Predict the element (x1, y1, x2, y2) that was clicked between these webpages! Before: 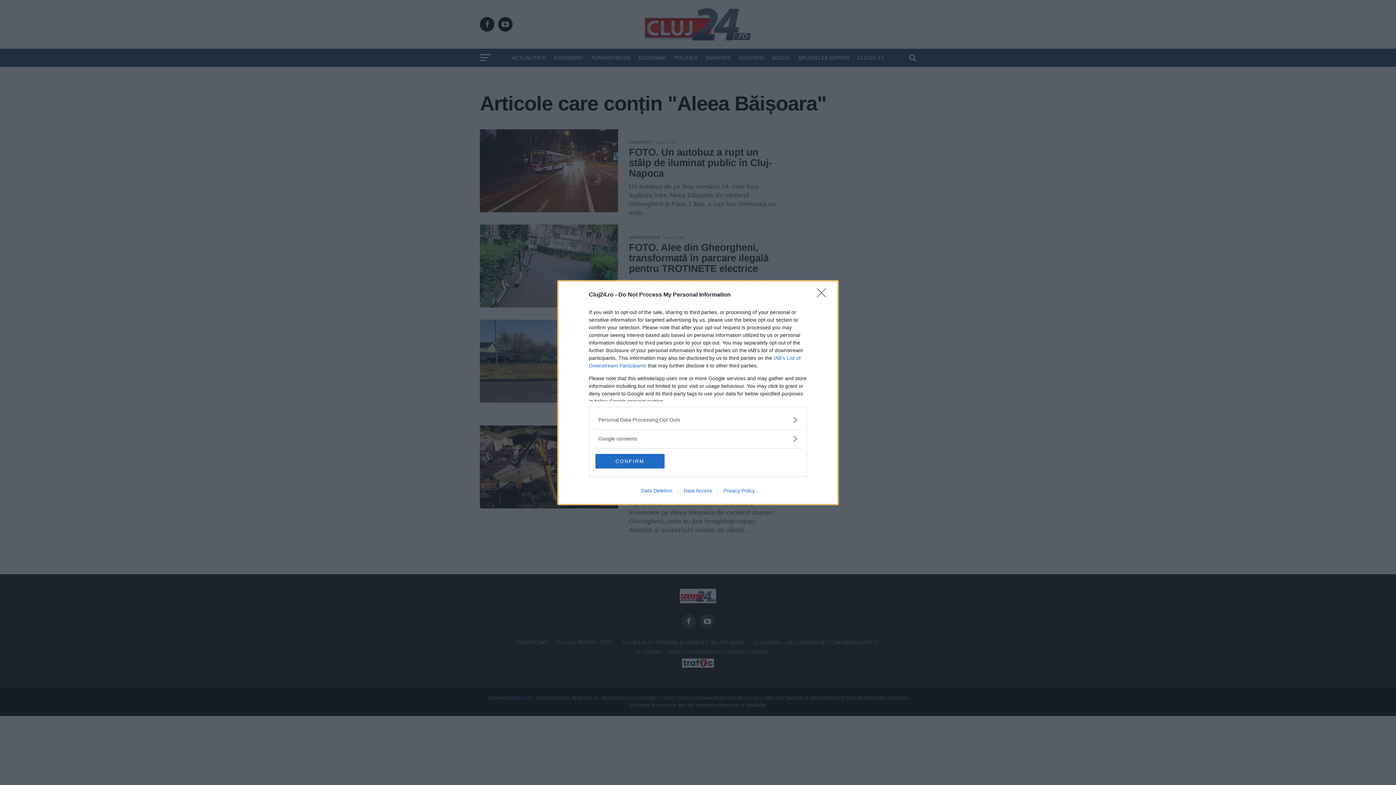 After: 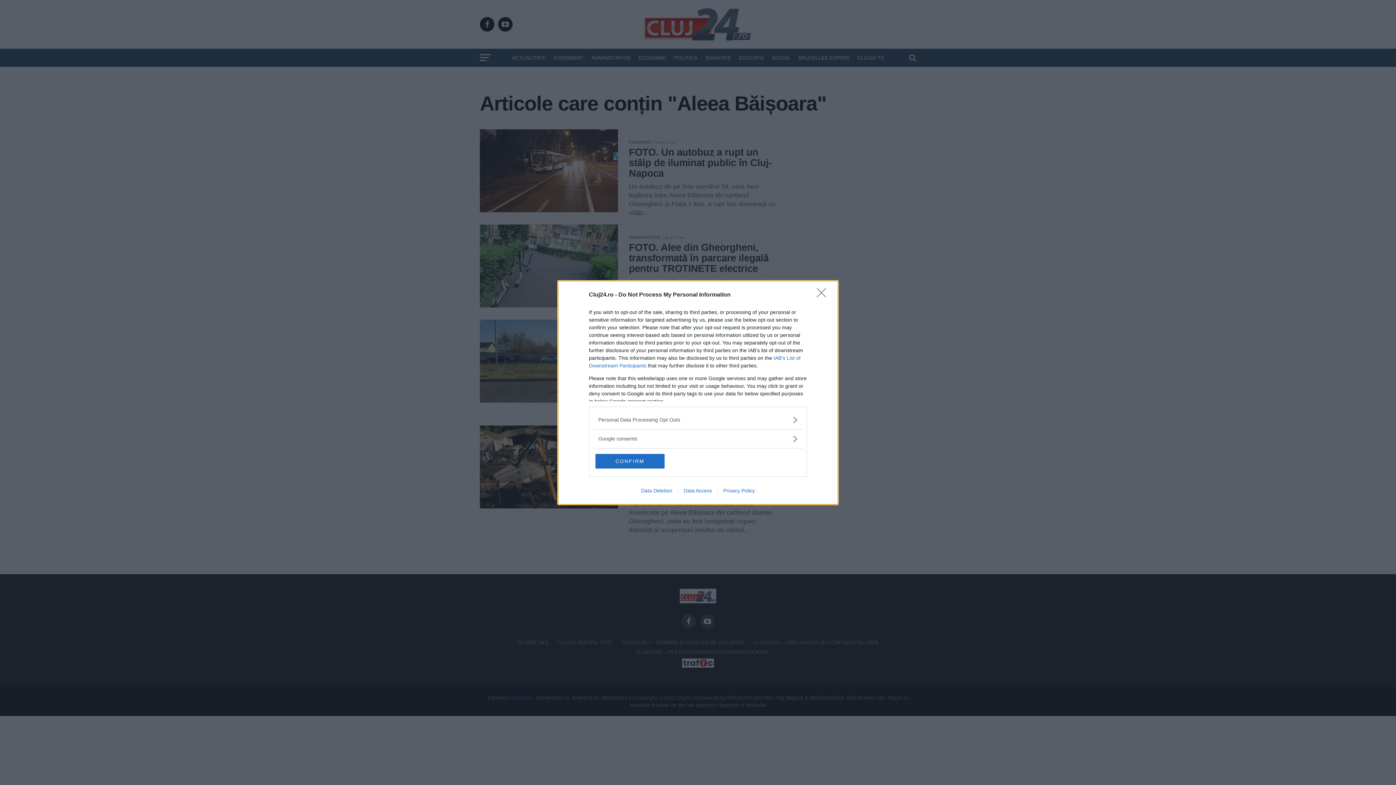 Action: label: Data Access bbox: (678, 487, 717, 493)